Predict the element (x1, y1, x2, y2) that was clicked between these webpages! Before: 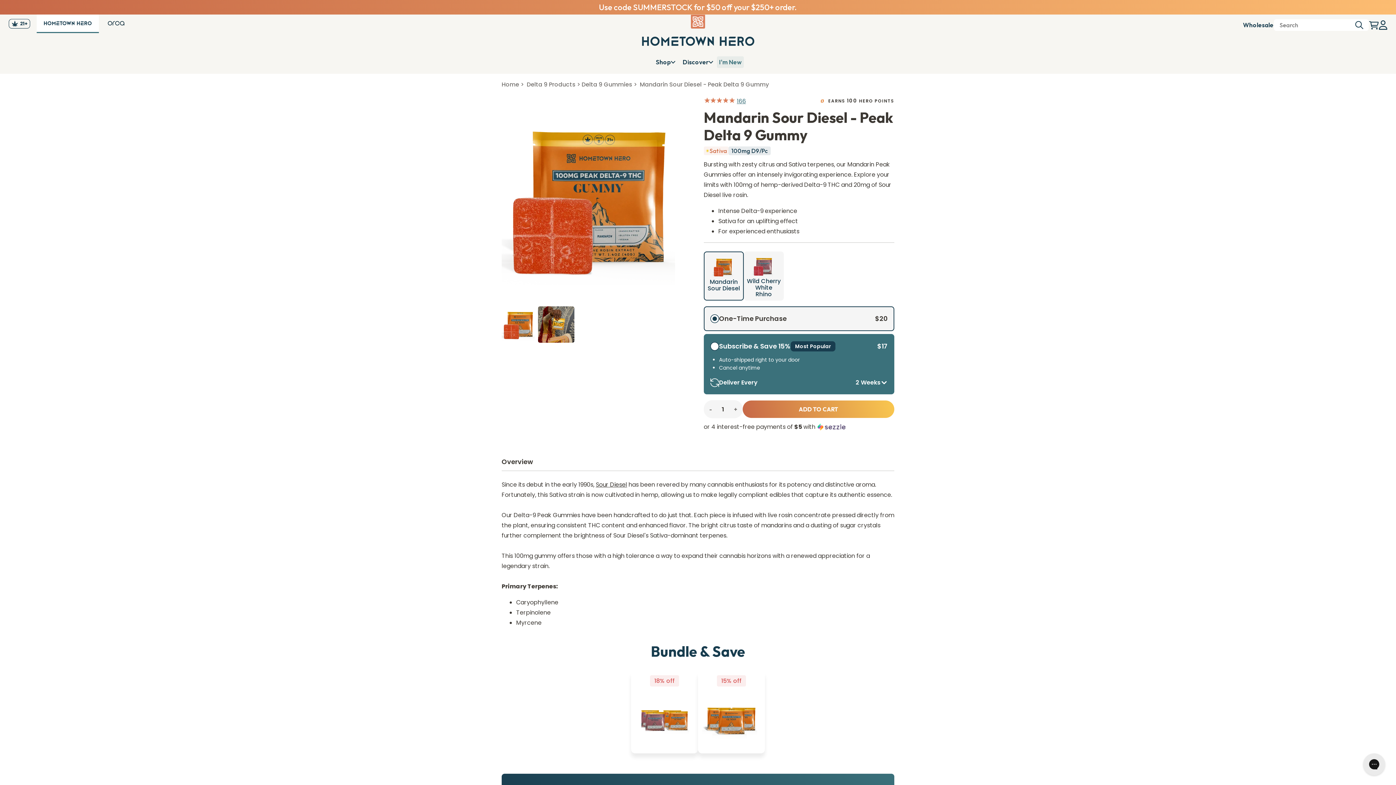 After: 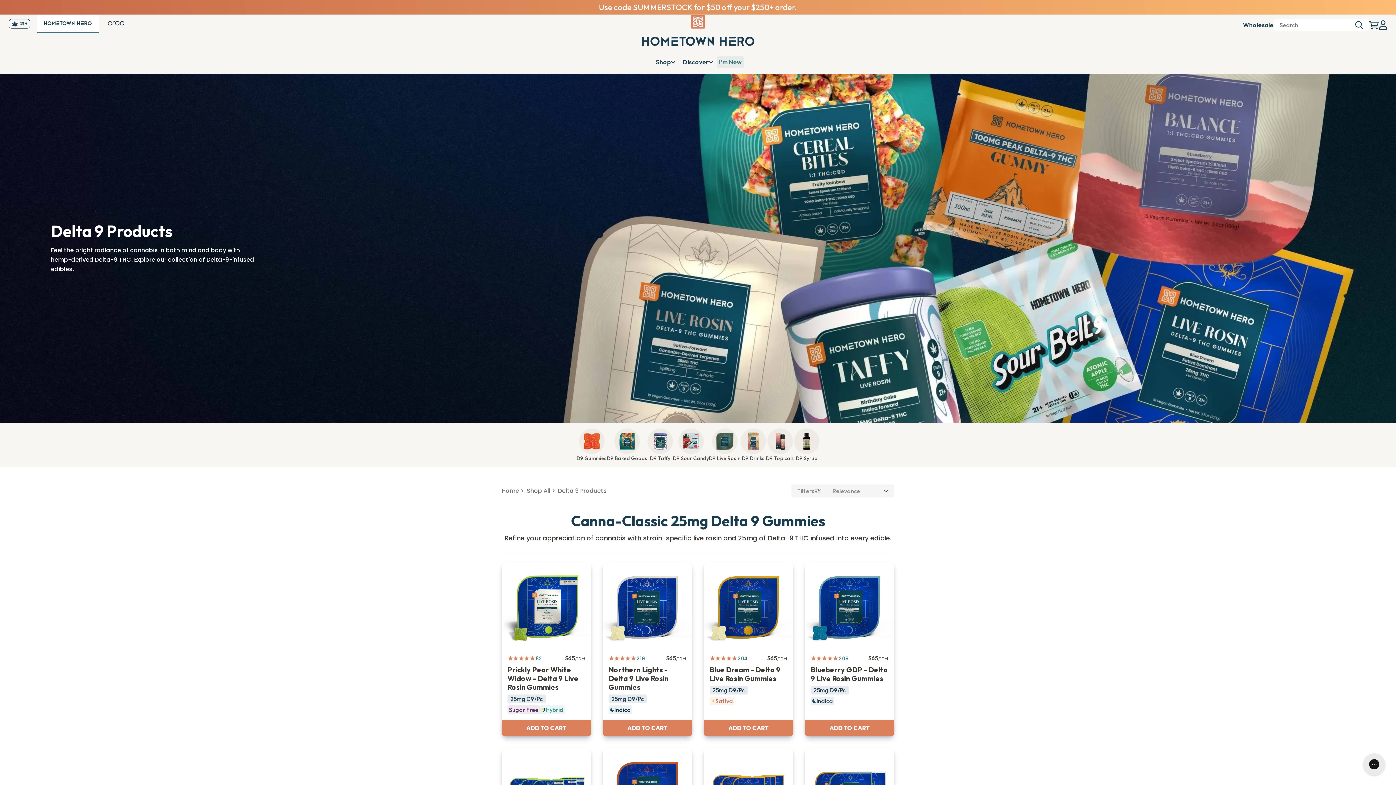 Action: bbox: (526, 80, 575, 88) label: Delta 9 Products